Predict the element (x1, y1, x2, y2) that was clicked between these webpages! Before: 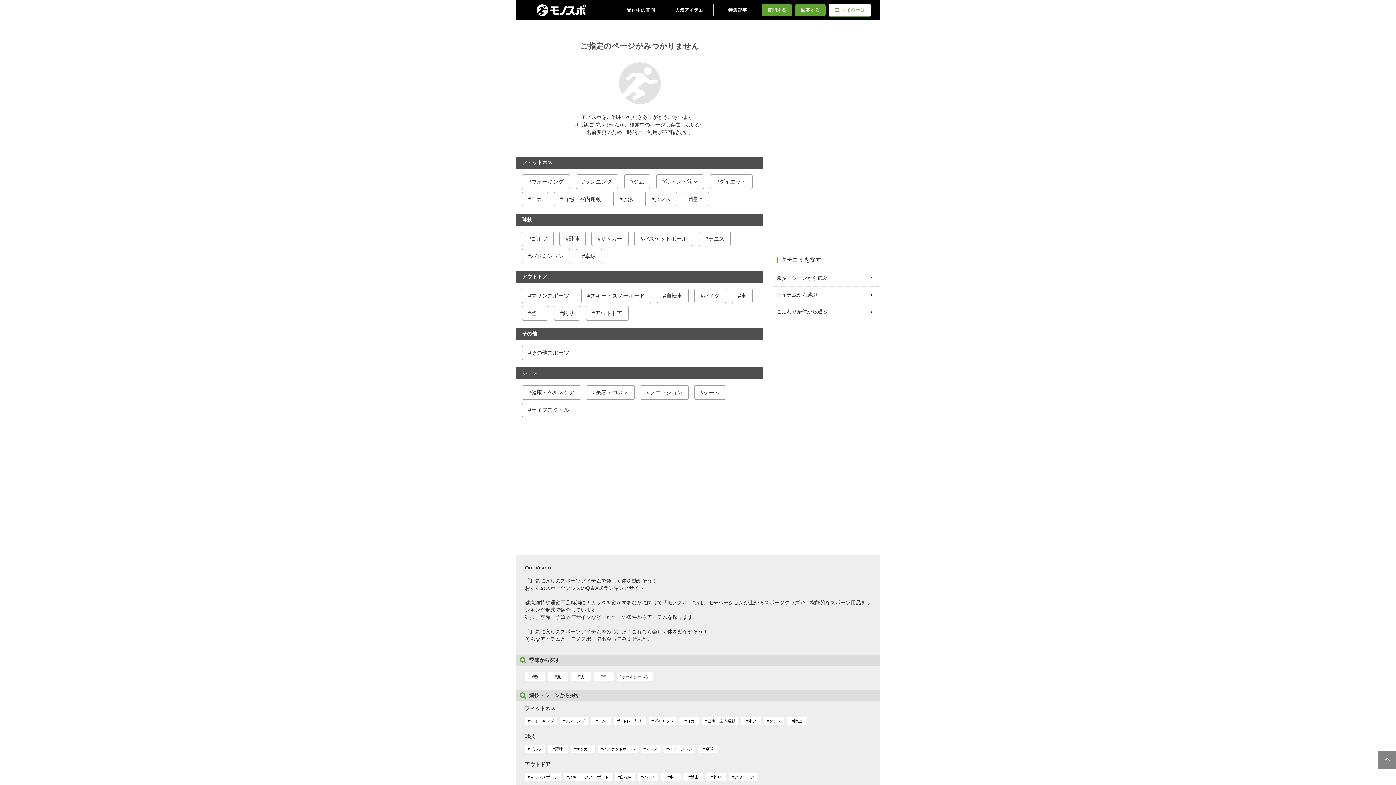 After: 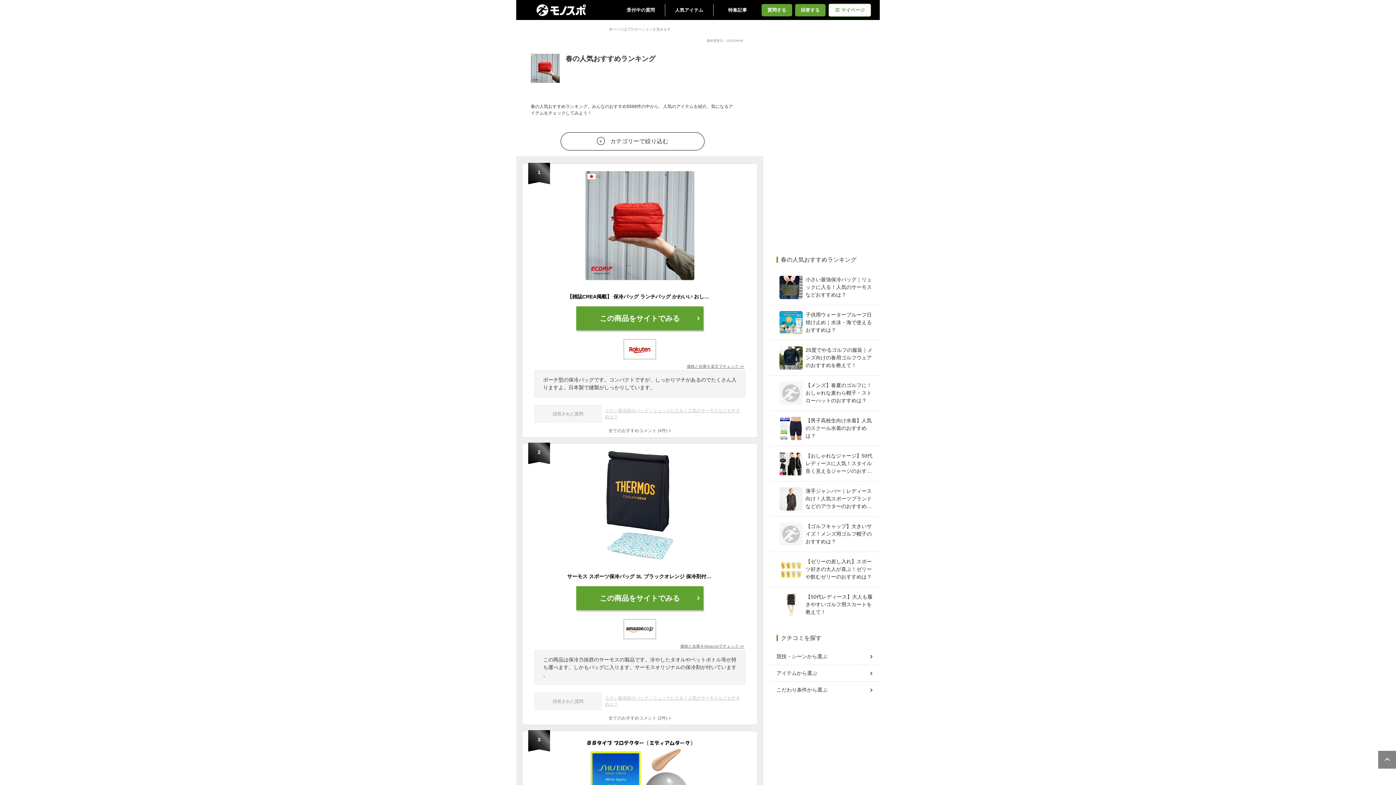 Action: label: 春 bbox: (525, 672, 545, 681)